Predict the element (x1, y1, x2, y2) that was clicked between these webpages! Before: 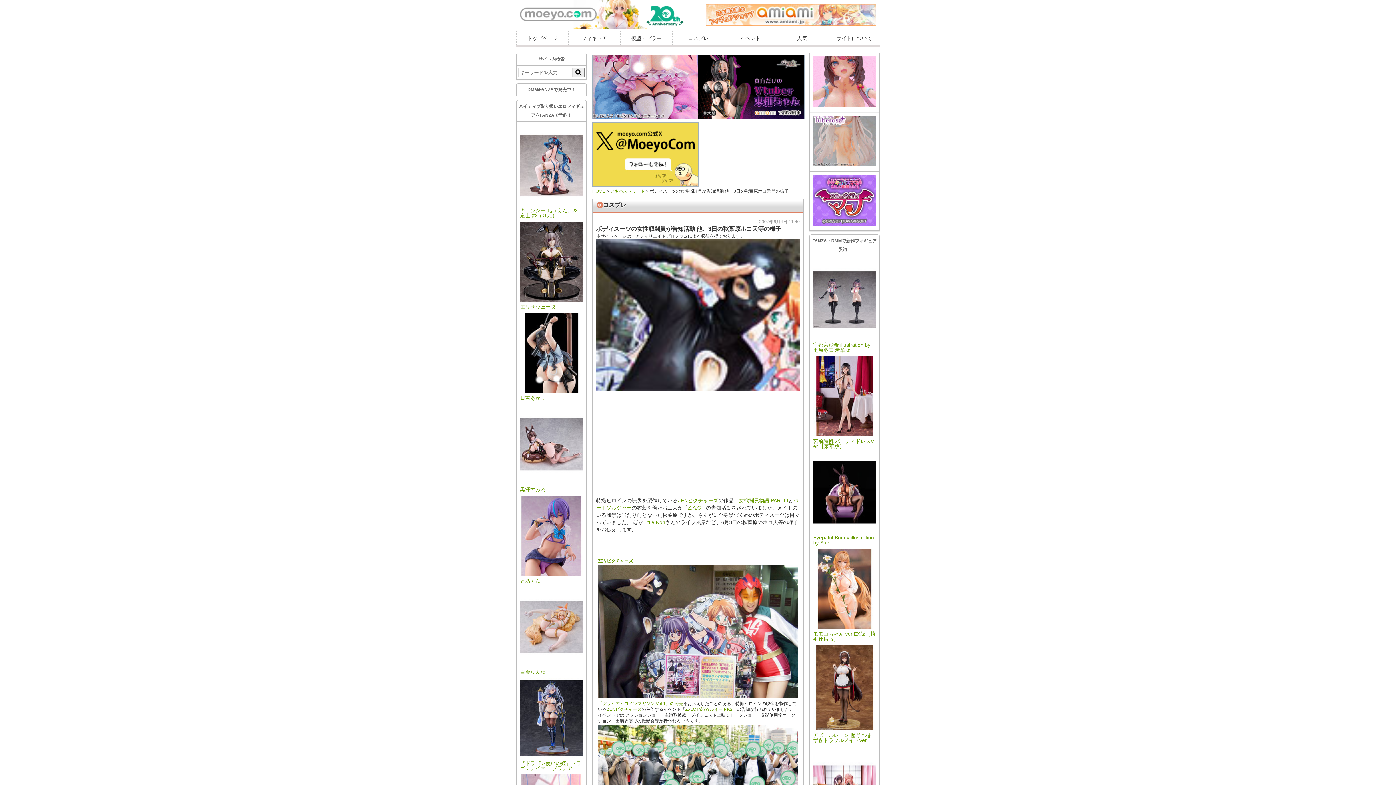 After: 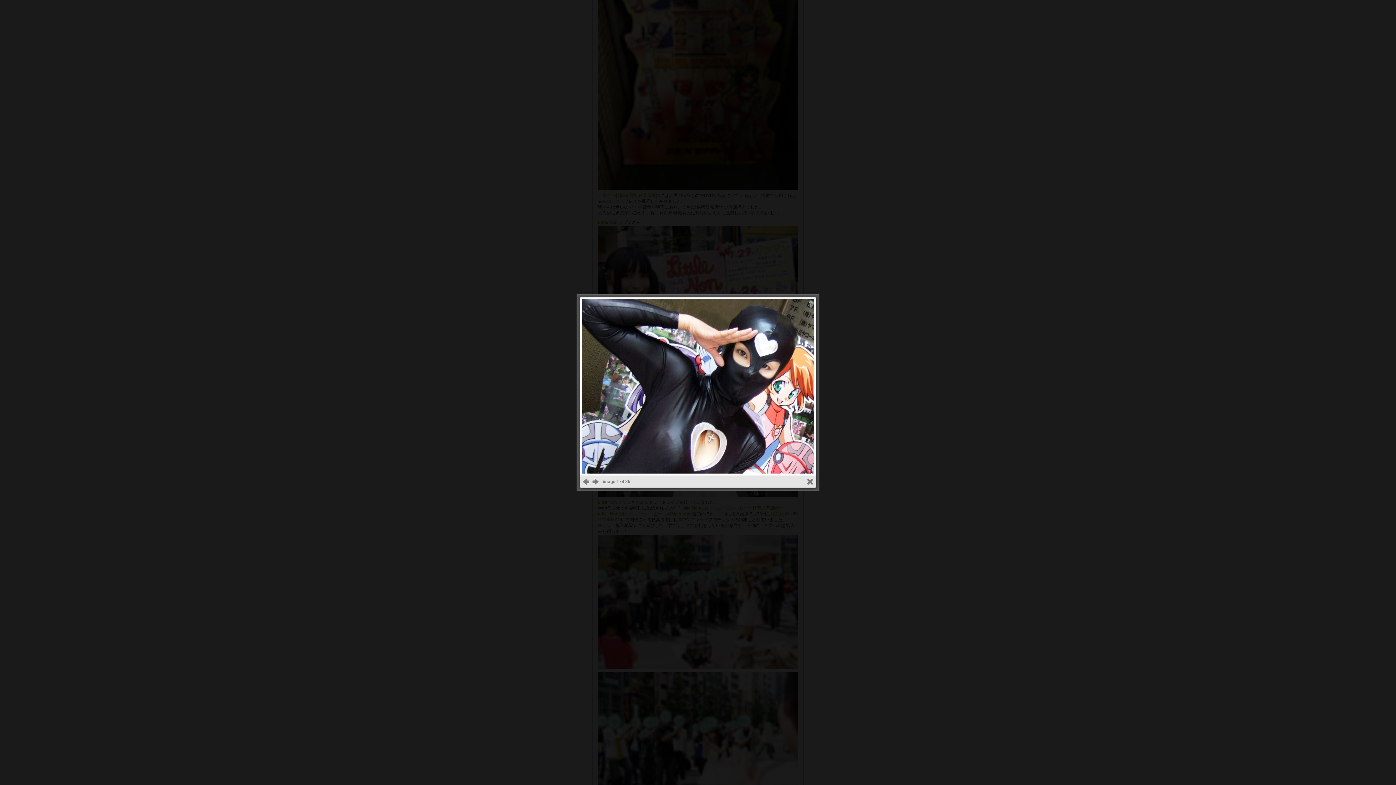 Action: bbox: (596, 386, 800, 392)